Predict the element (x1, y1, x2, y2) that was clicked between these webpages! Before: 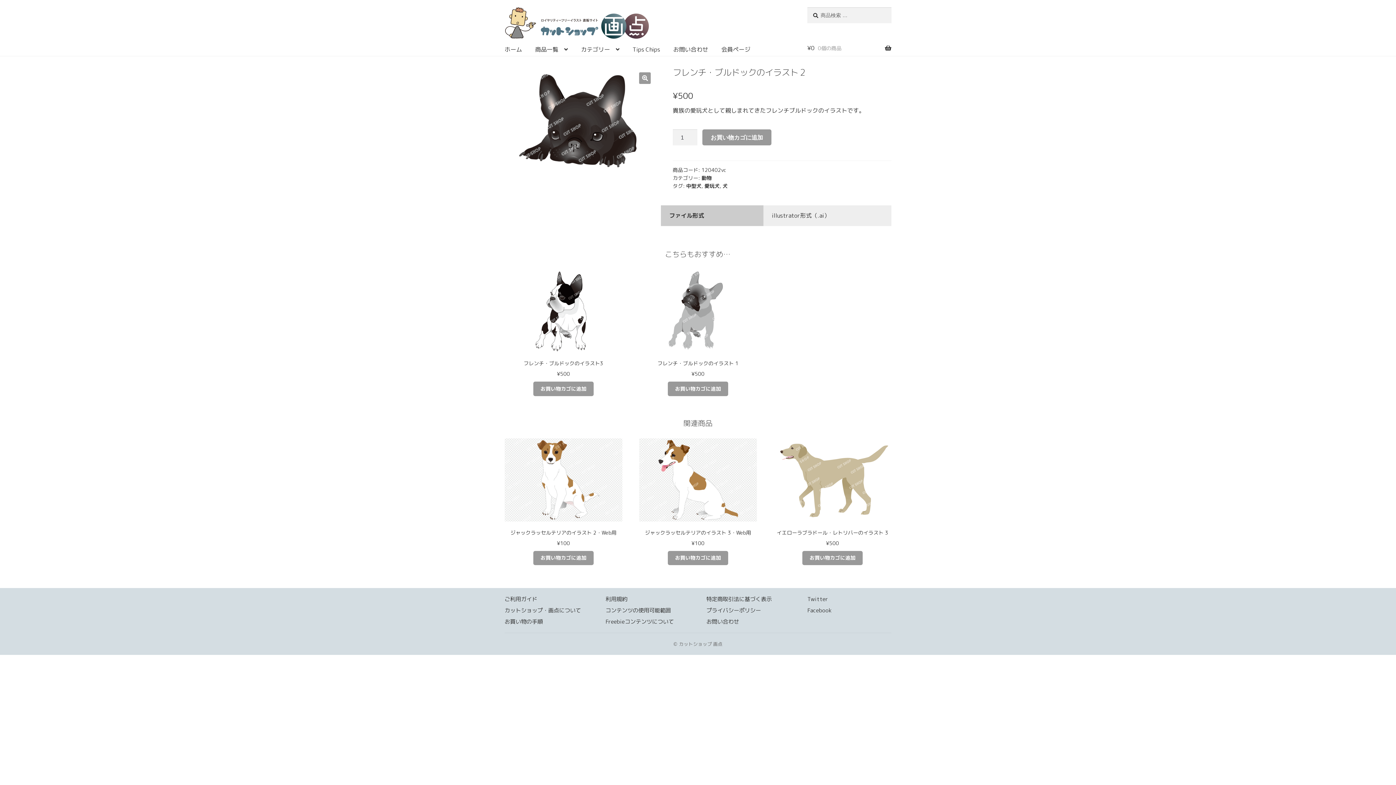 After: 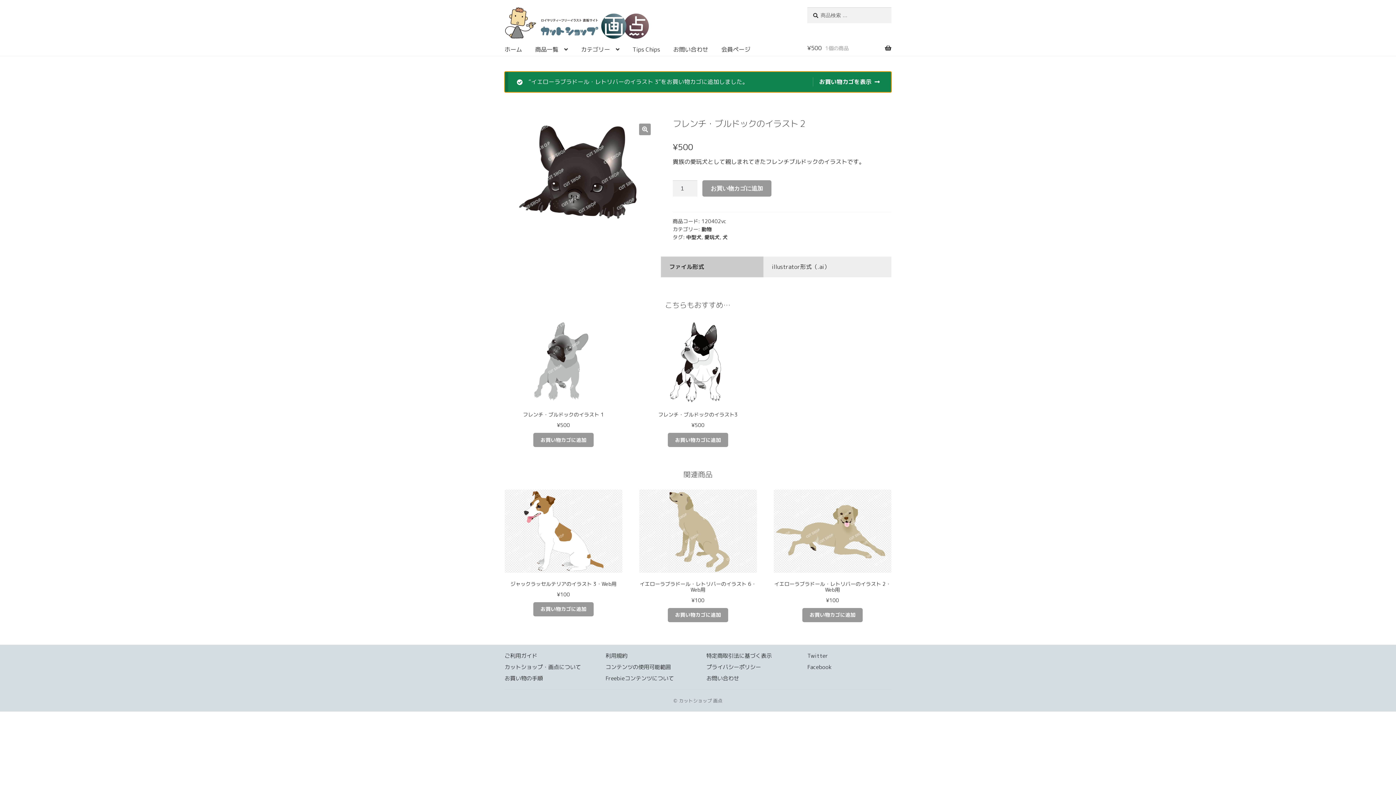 Action: bbox: (802, 551, 862, 565) label: お買い物カゴに追加: 「イエローラブラドール・レトリバーのイラスト 3」